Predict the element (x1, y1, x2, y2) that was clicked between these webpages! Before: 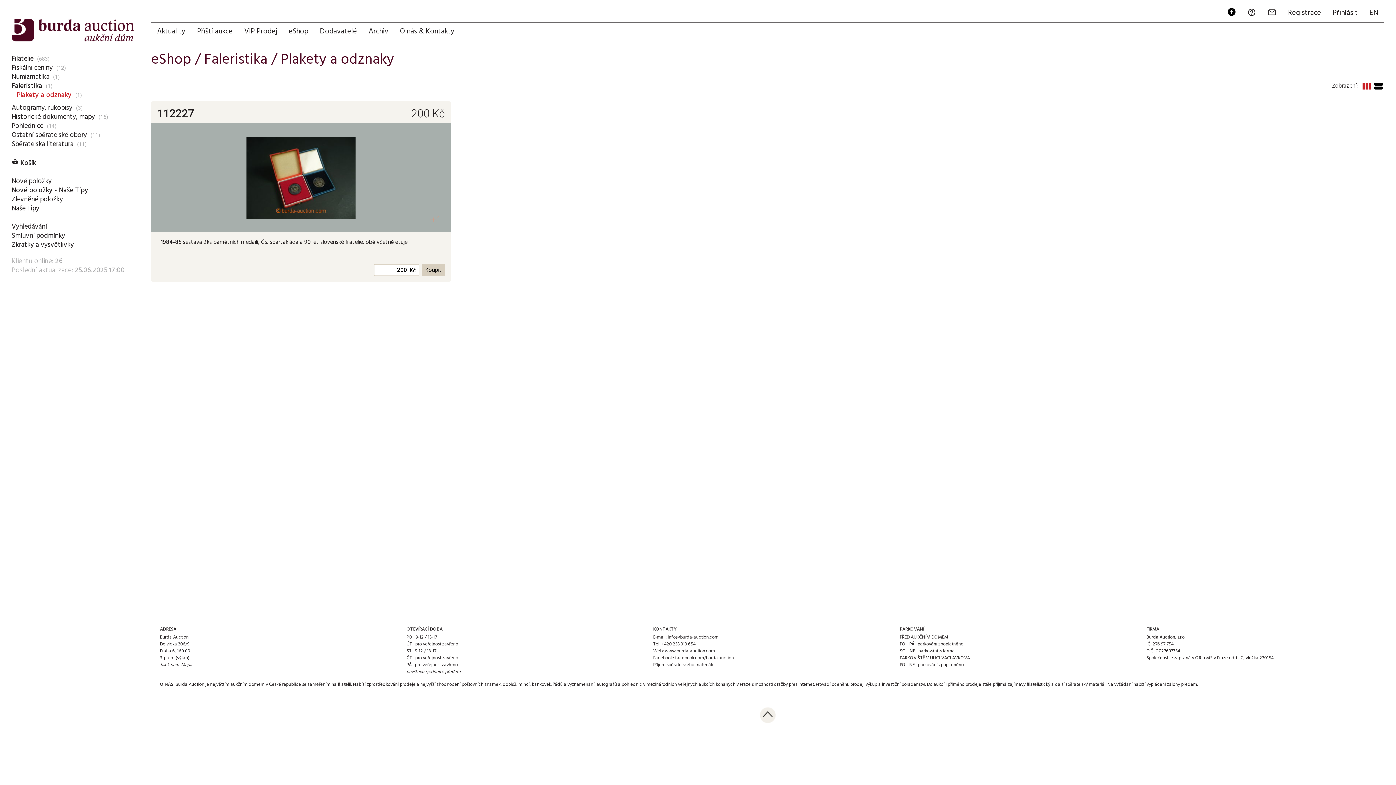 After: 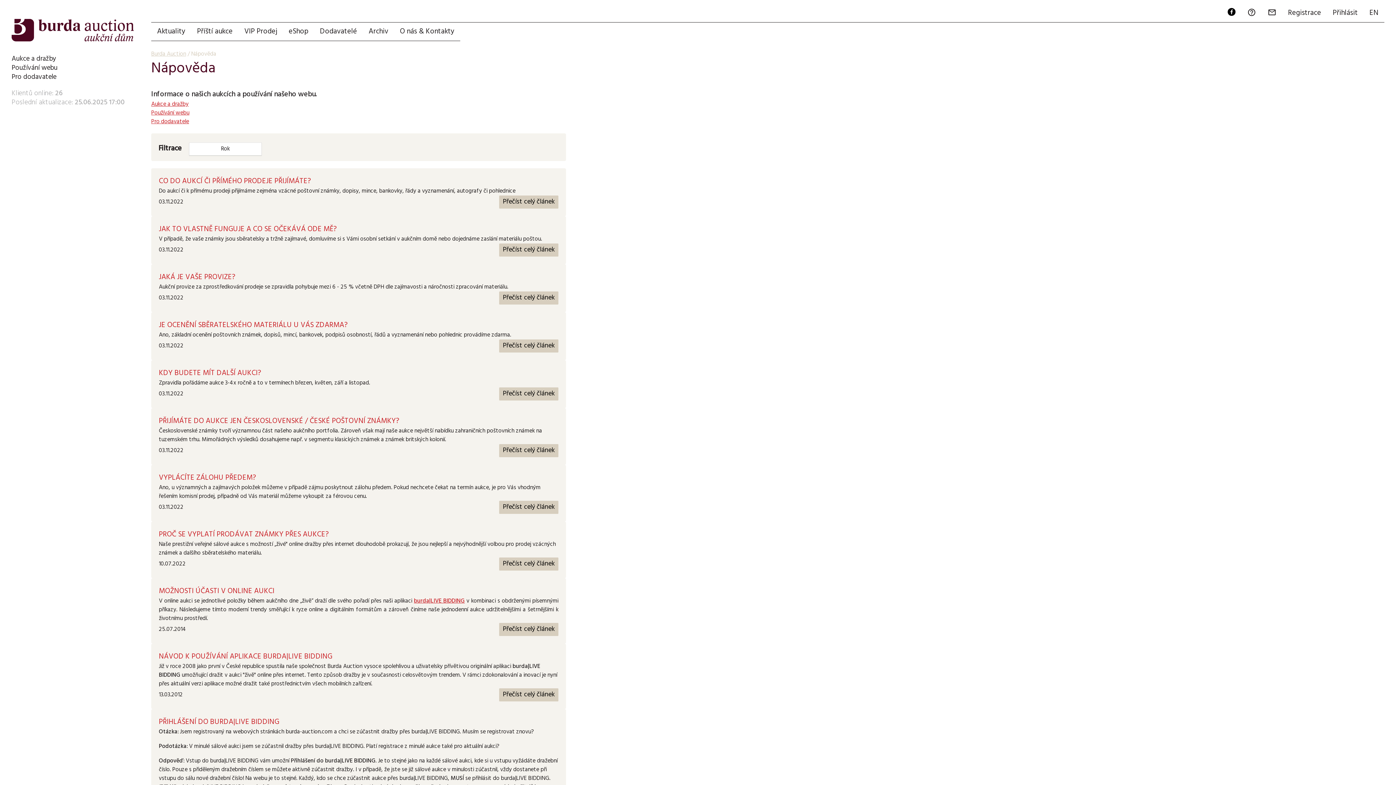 Action: bbox: (1241, 3, 1262, 22) label: 